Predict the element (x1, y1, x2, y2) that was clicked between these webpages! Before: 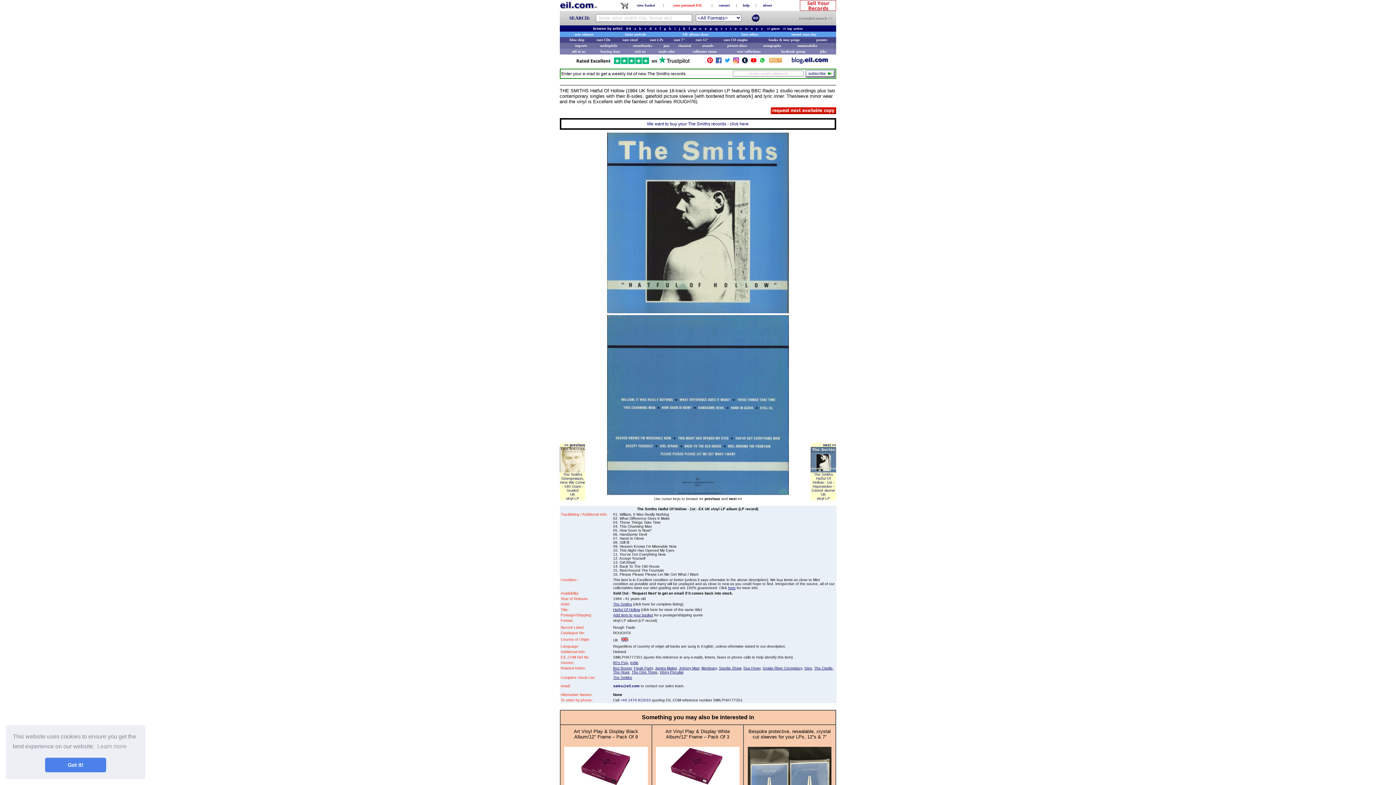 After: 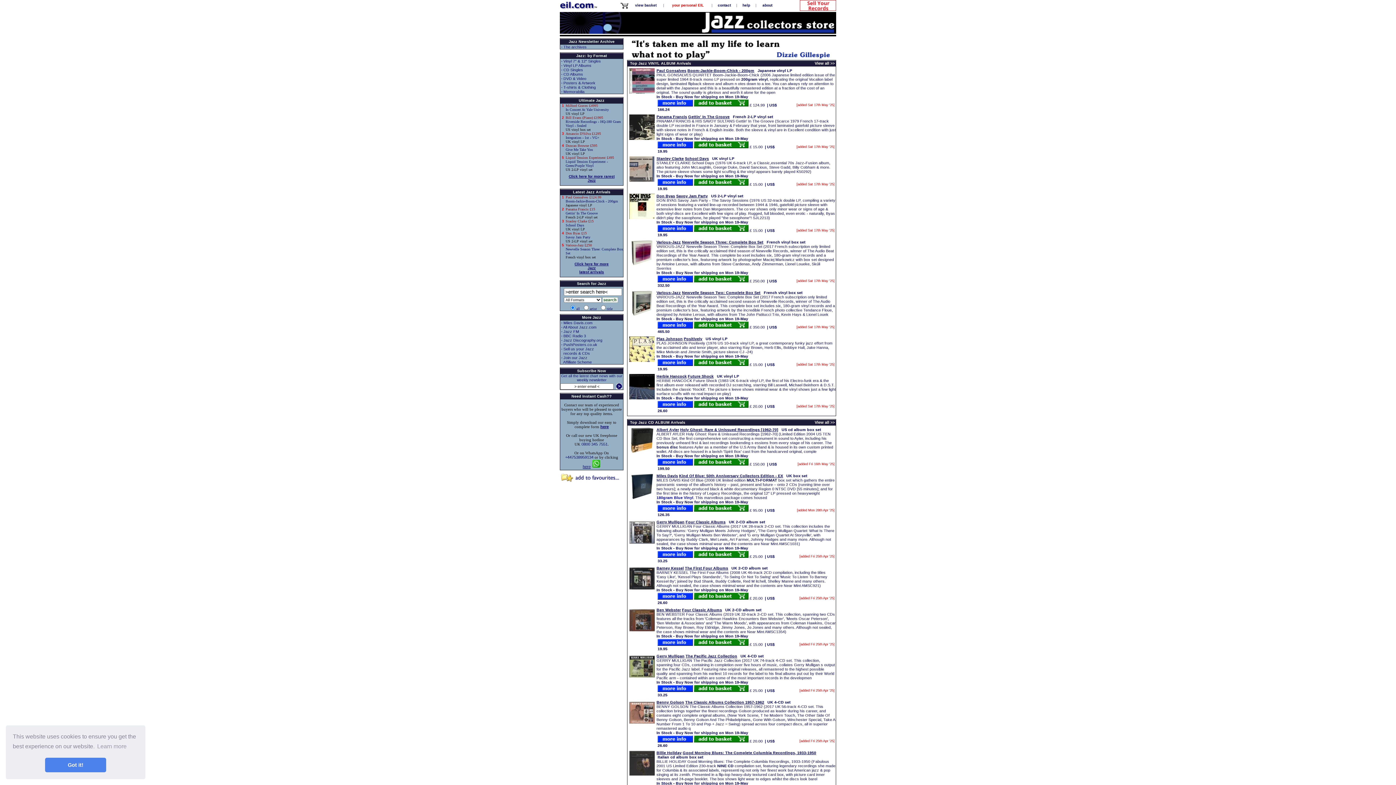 Action: label: jazz bbox: (663, 43, 669, 47)